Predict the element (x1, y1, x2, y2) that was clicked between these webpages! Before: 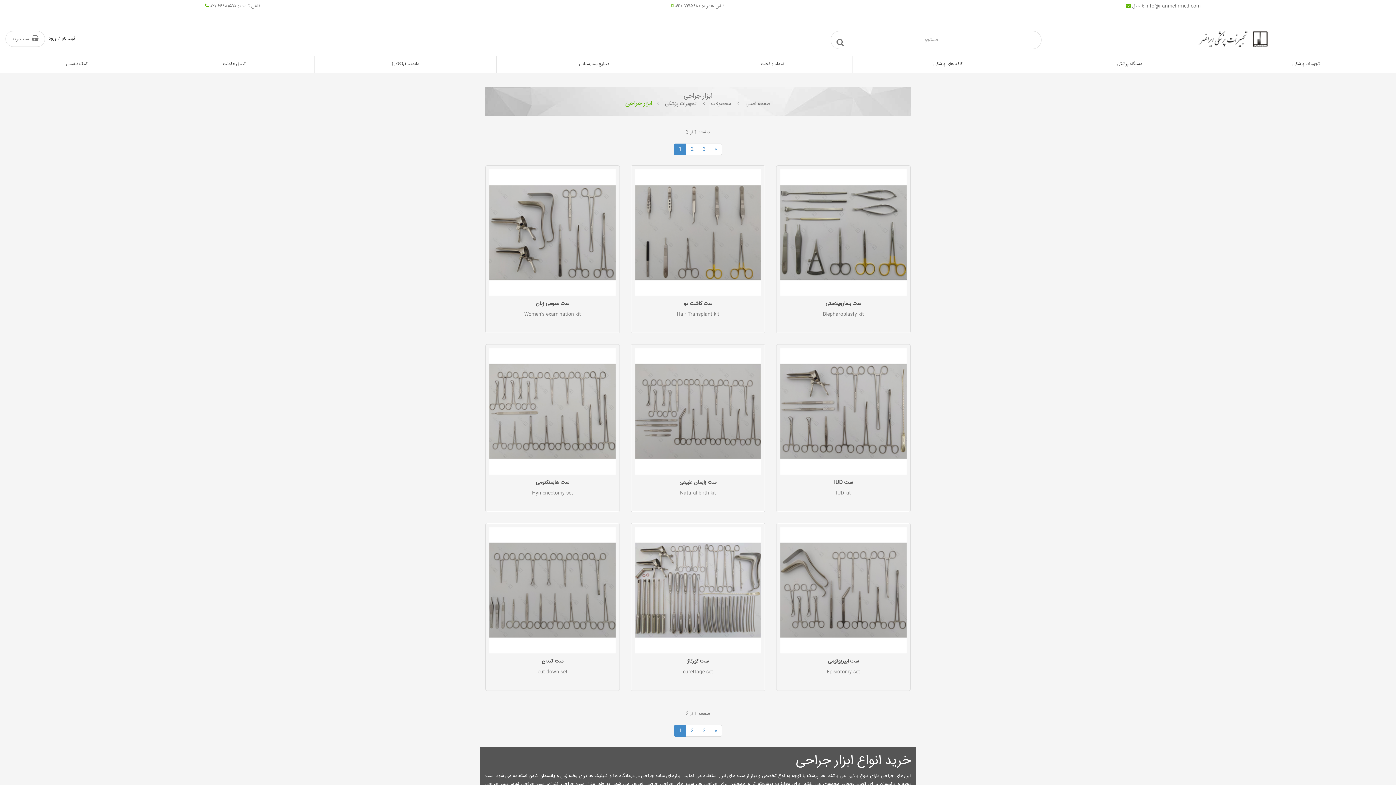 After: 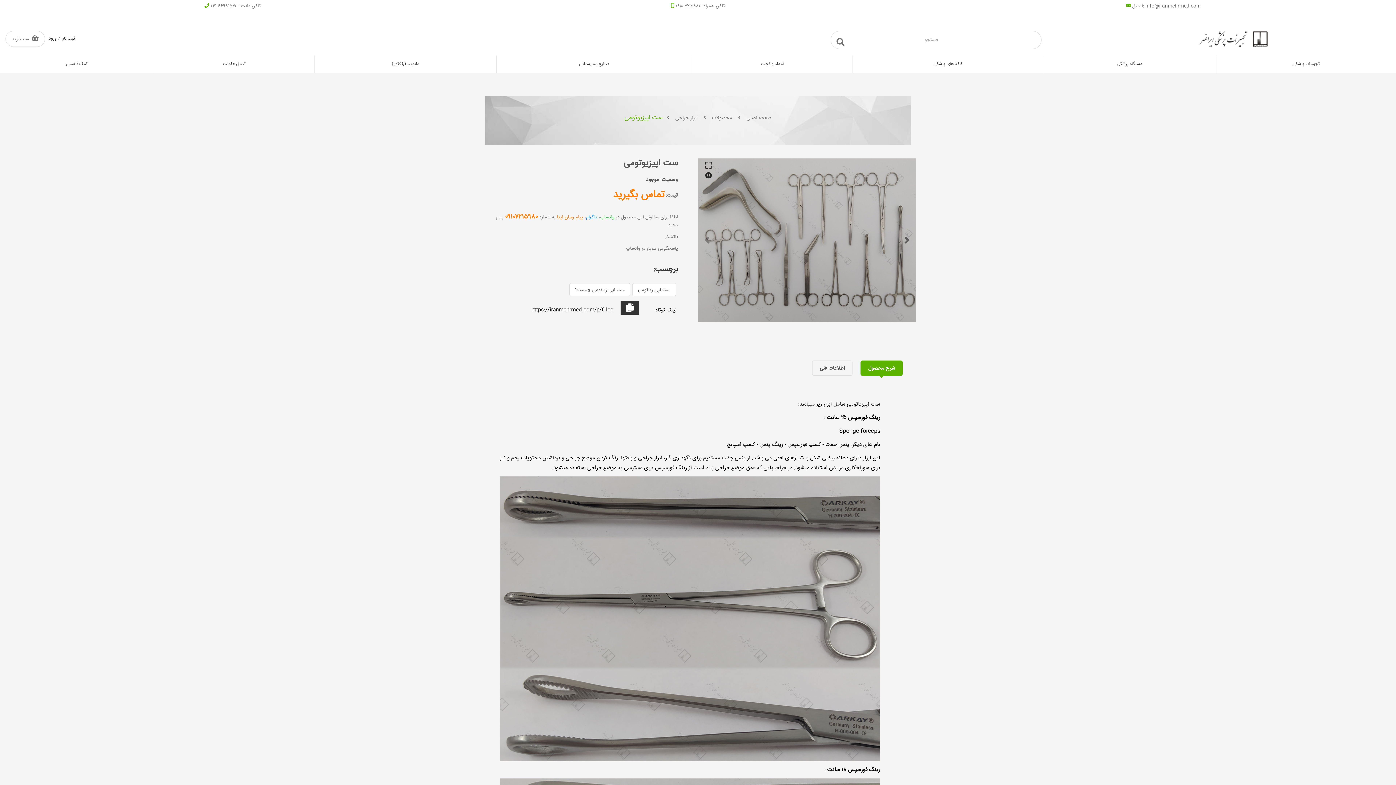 Action: bbox: (828, 657, 859, 665) label: ست اپیزیوتومی